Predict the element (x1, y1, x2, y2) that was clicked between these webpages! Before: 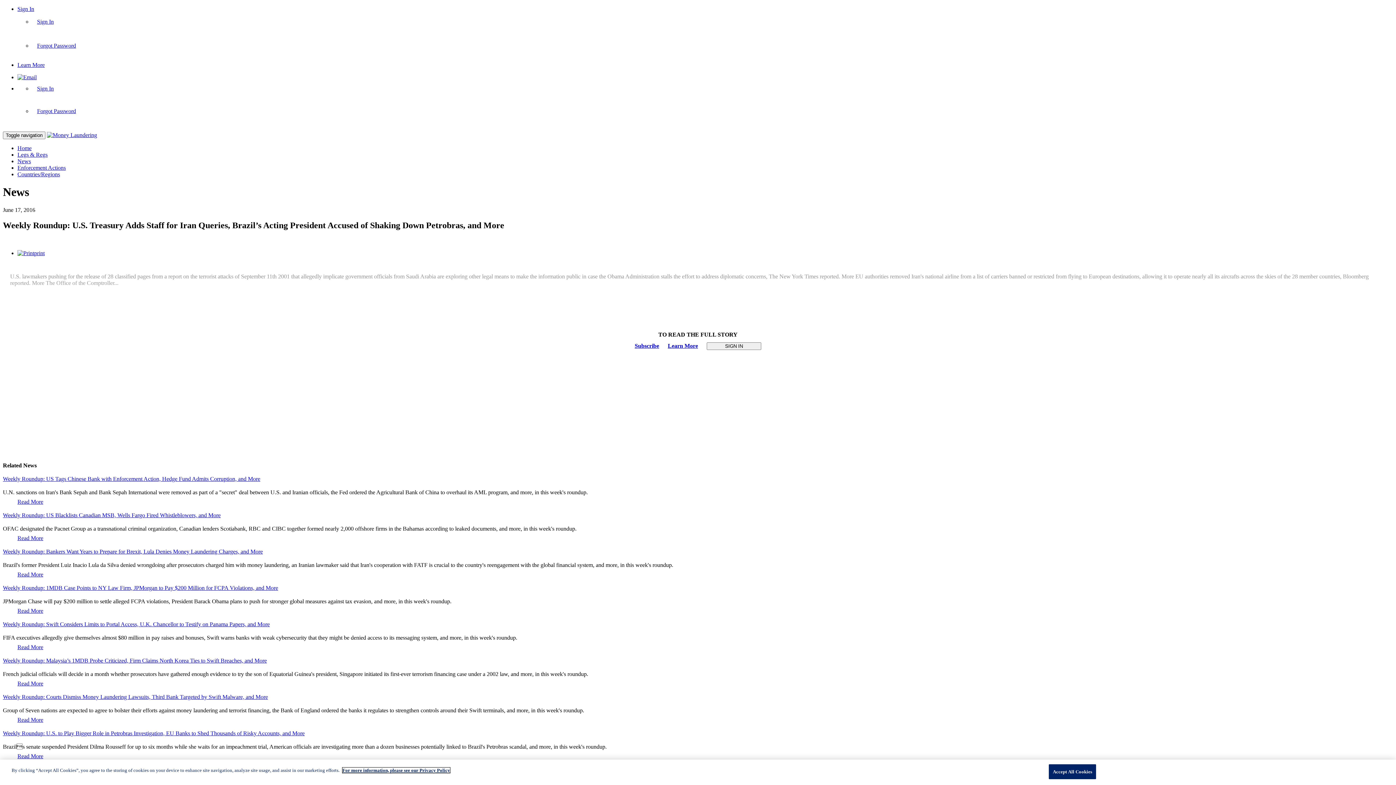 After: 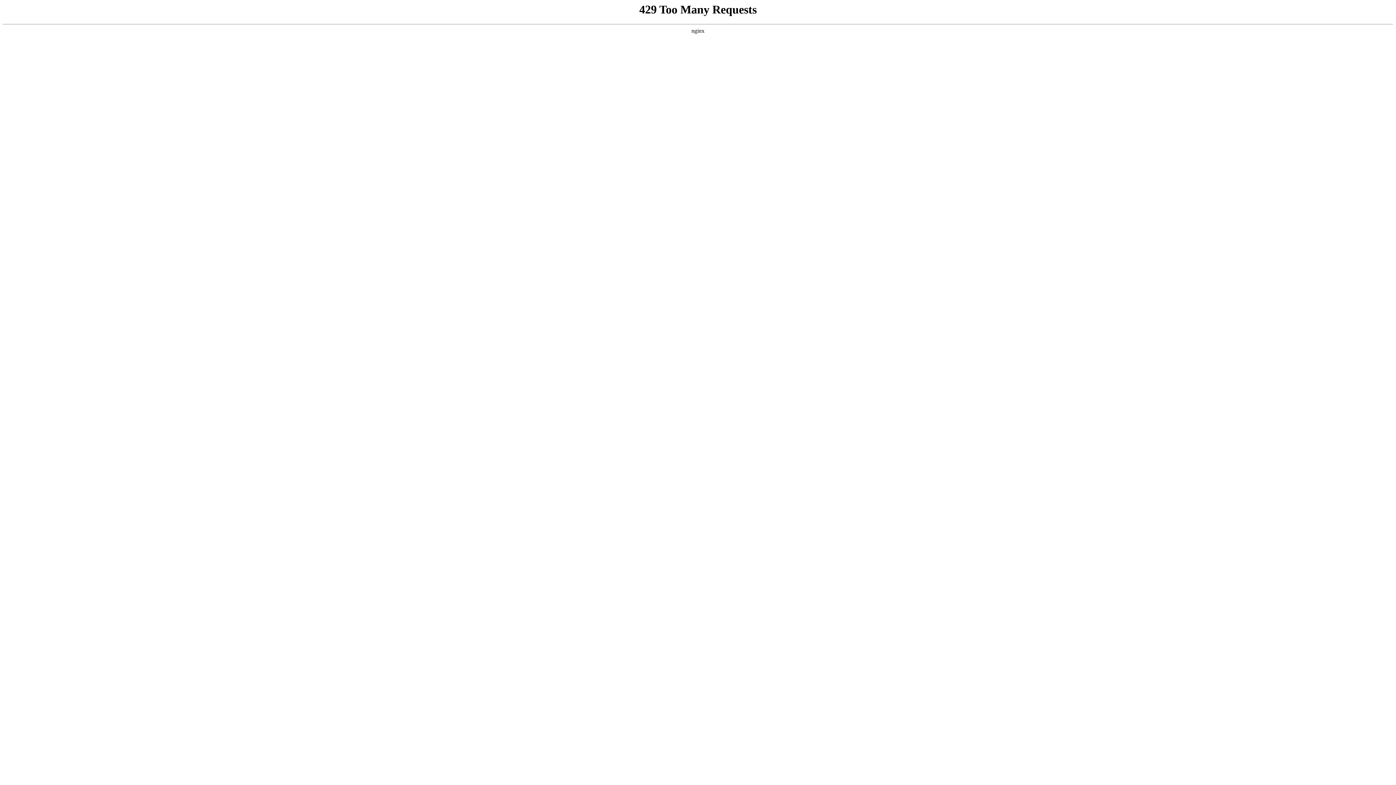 Action: bbox: (17, 164, 65, 170) label: Enforcement Actions